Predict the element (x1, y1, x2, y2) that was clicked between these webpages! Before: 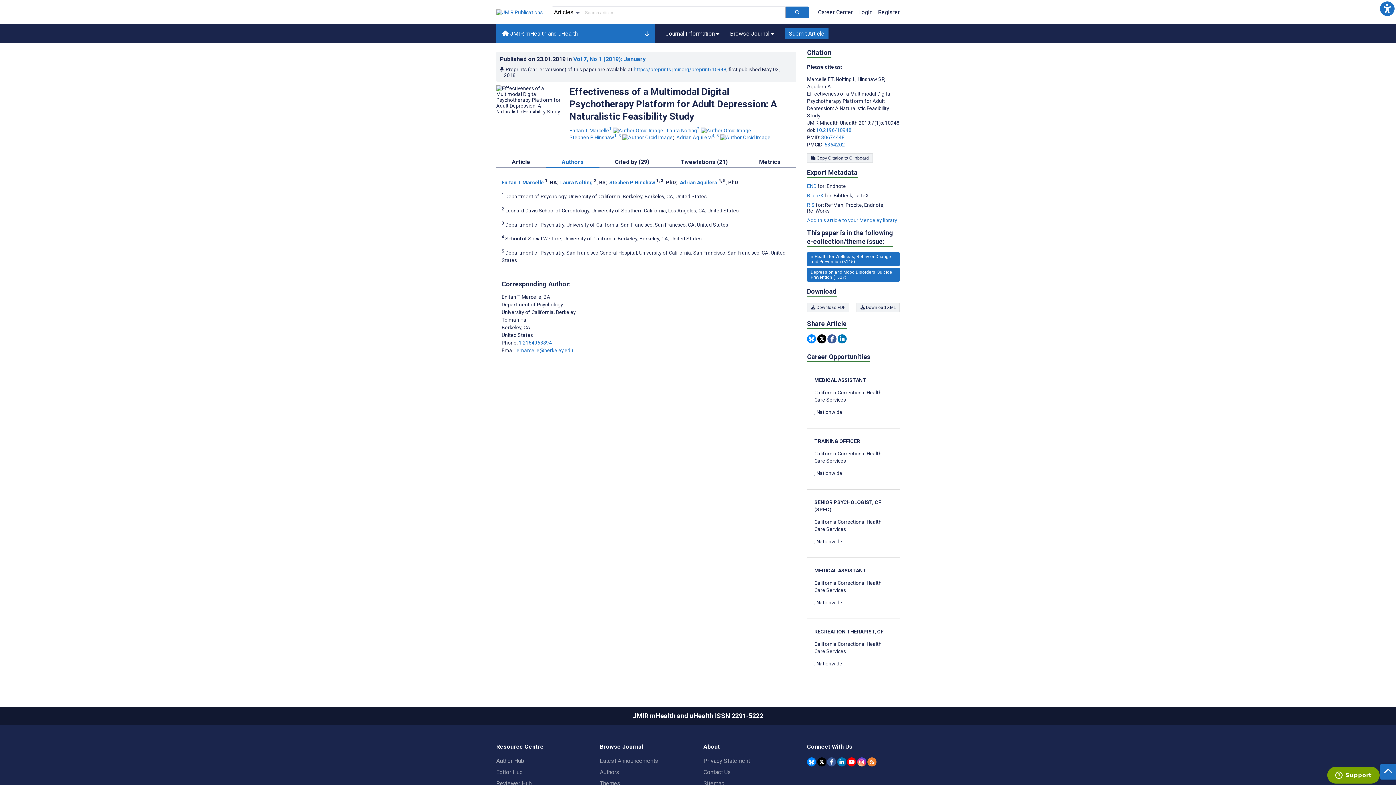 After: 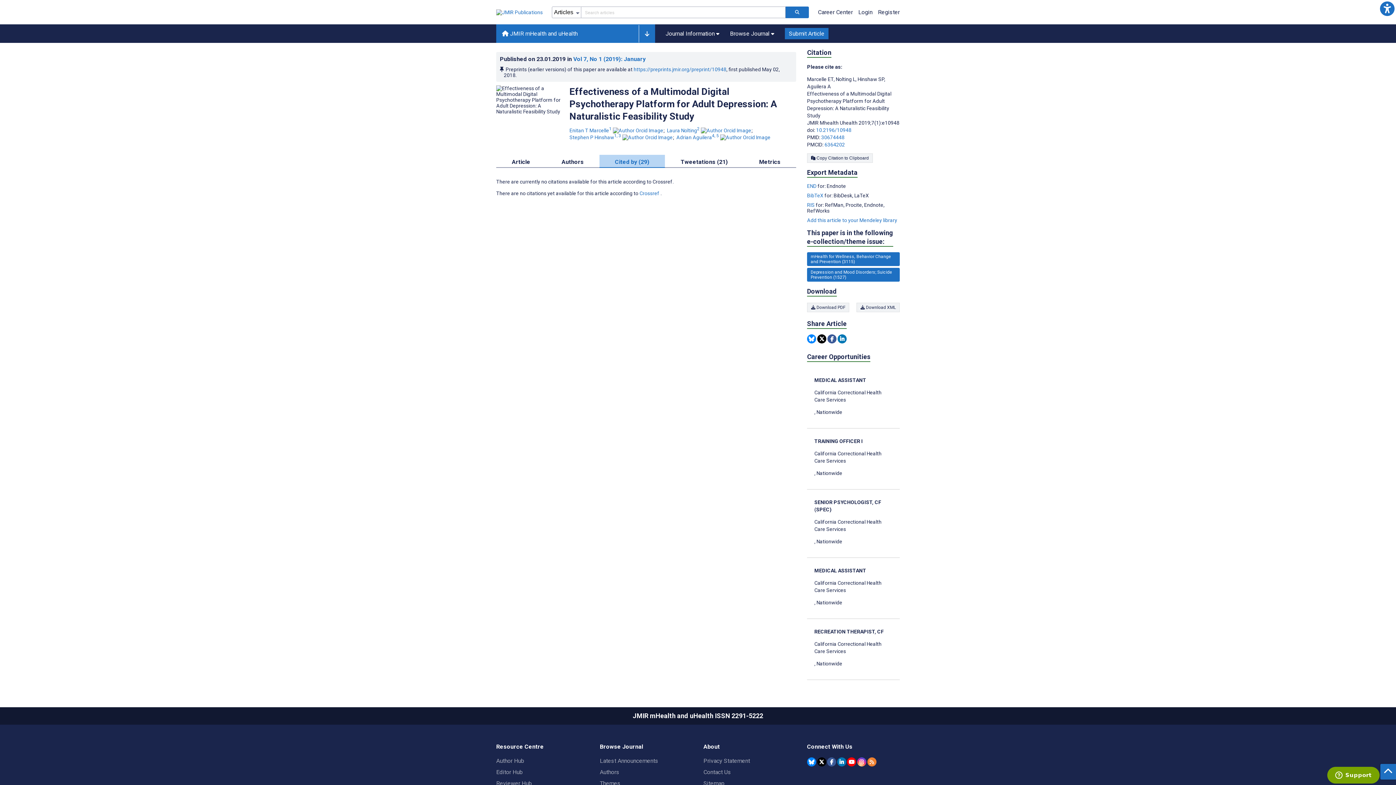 Action: label: Cited by (29) bbox: (599, 155, 665, 168)